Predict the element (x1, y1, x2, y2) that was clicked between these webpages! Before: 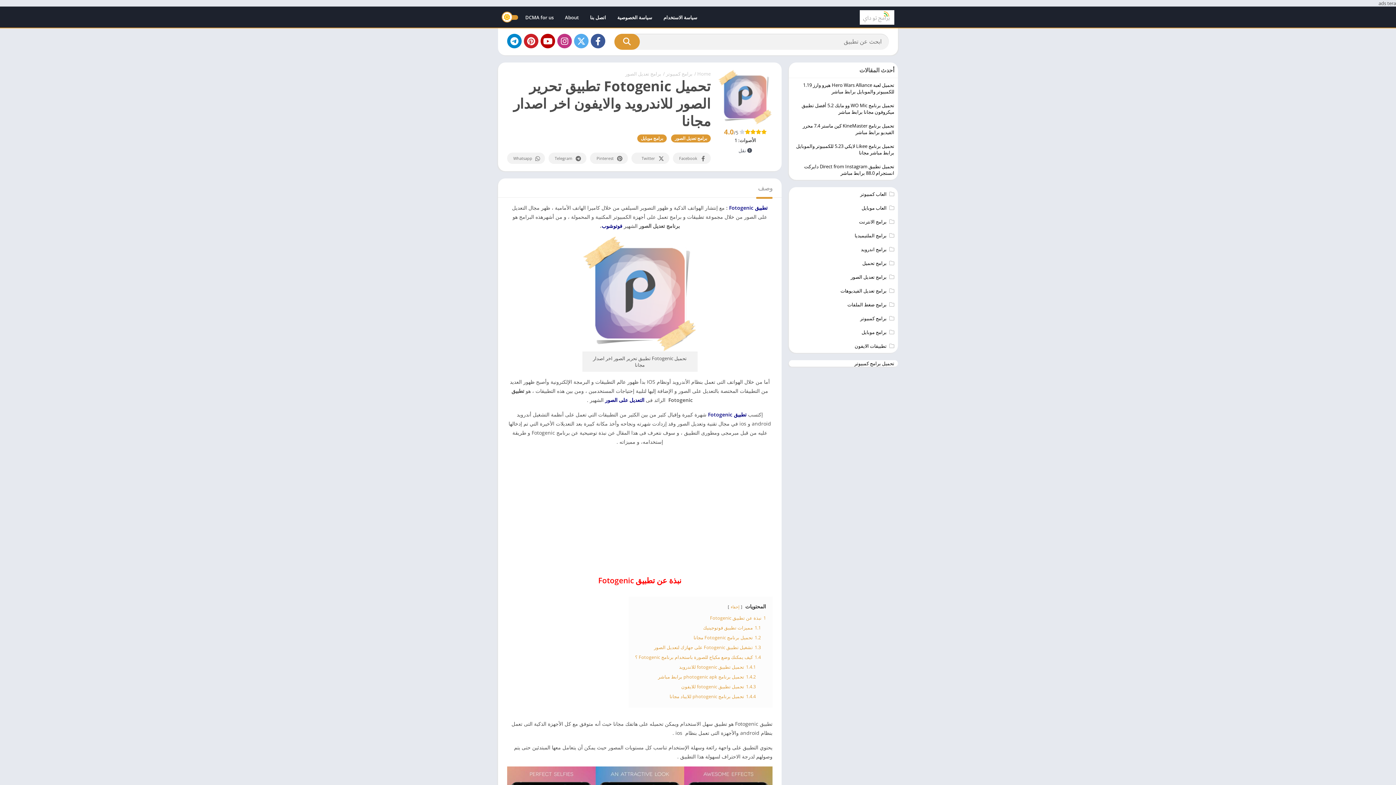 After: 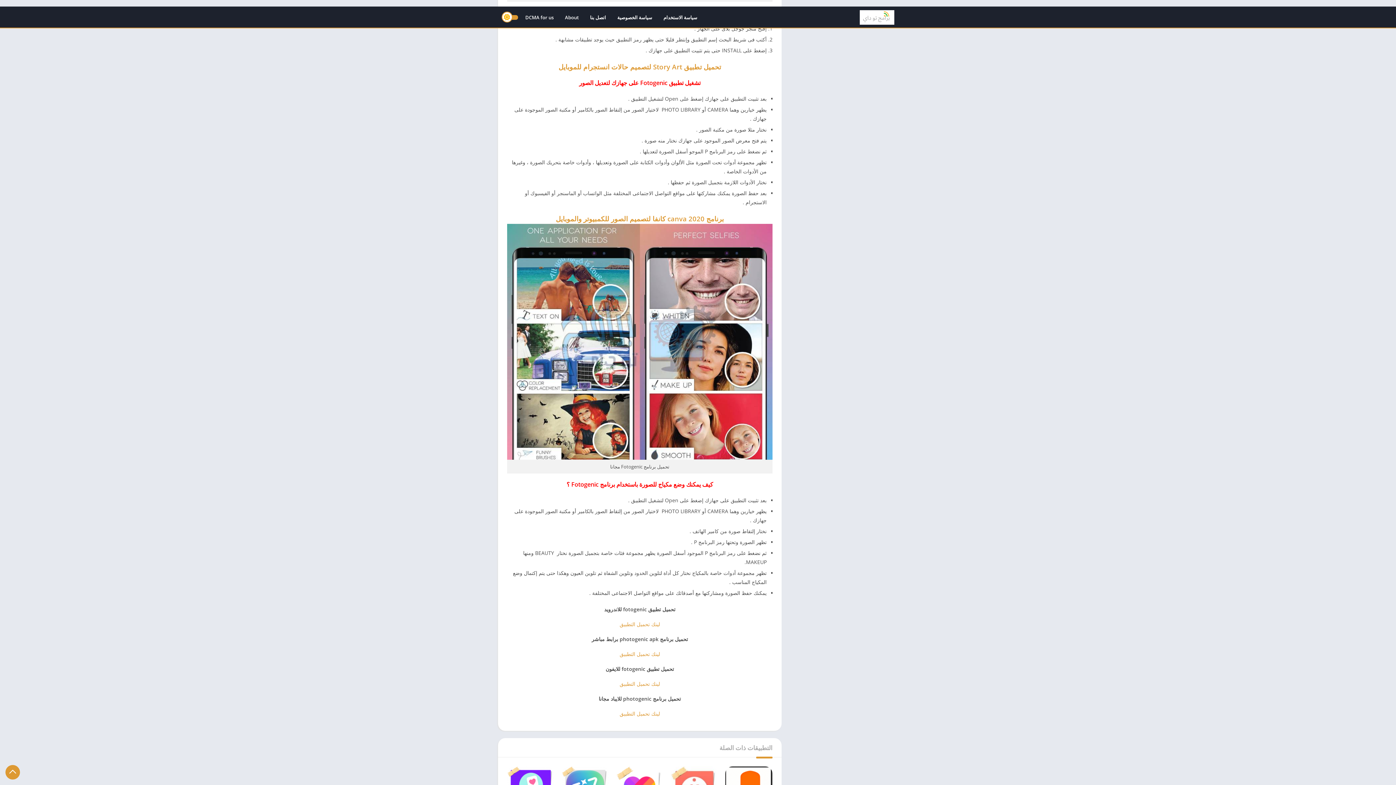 Action: label: 1.2 تحميل برنامج Fotogenic مجانا bbox: (693, 634, 761, 640)